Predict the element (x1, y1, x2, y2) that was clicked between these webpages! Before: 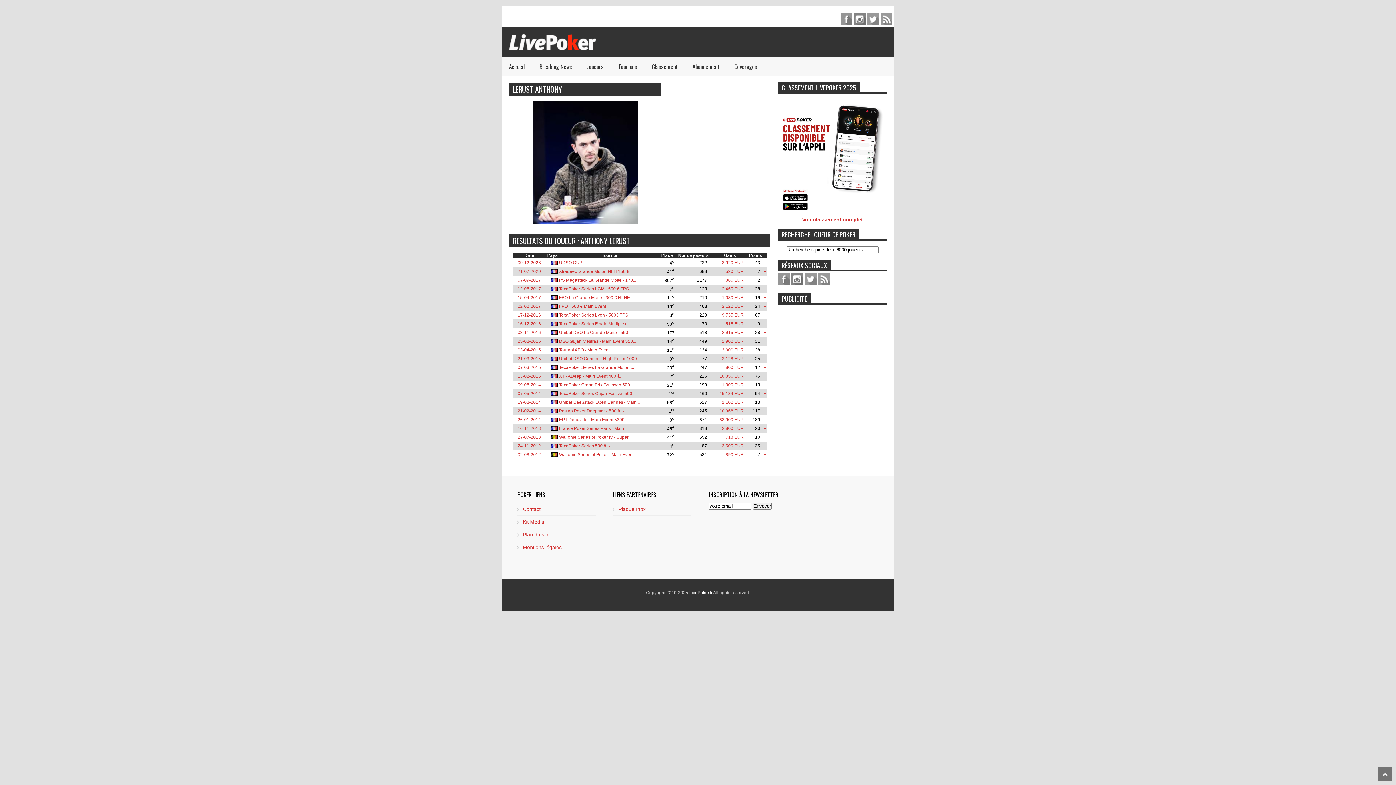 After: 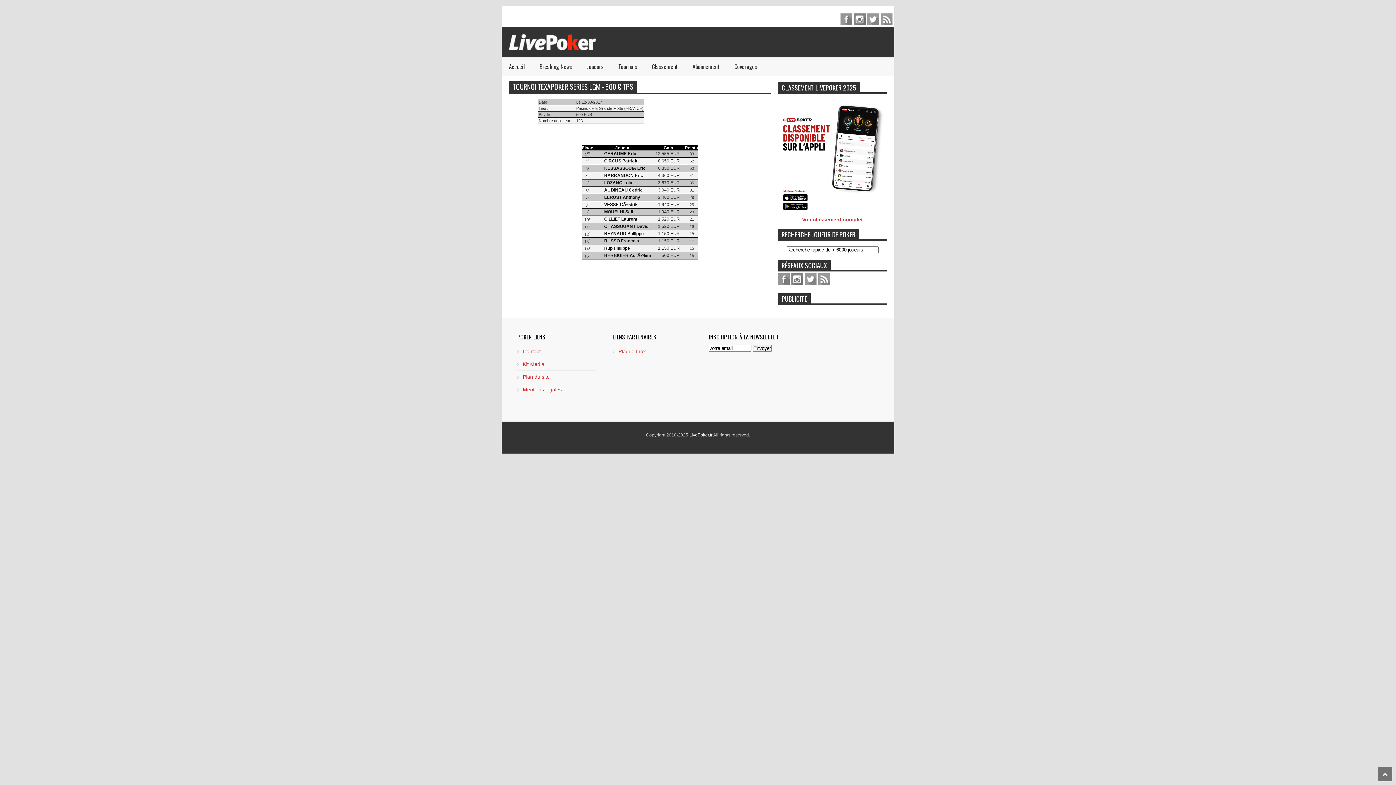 Action: label: 12-08-2017 bbox: (517, 286, 541, 291)